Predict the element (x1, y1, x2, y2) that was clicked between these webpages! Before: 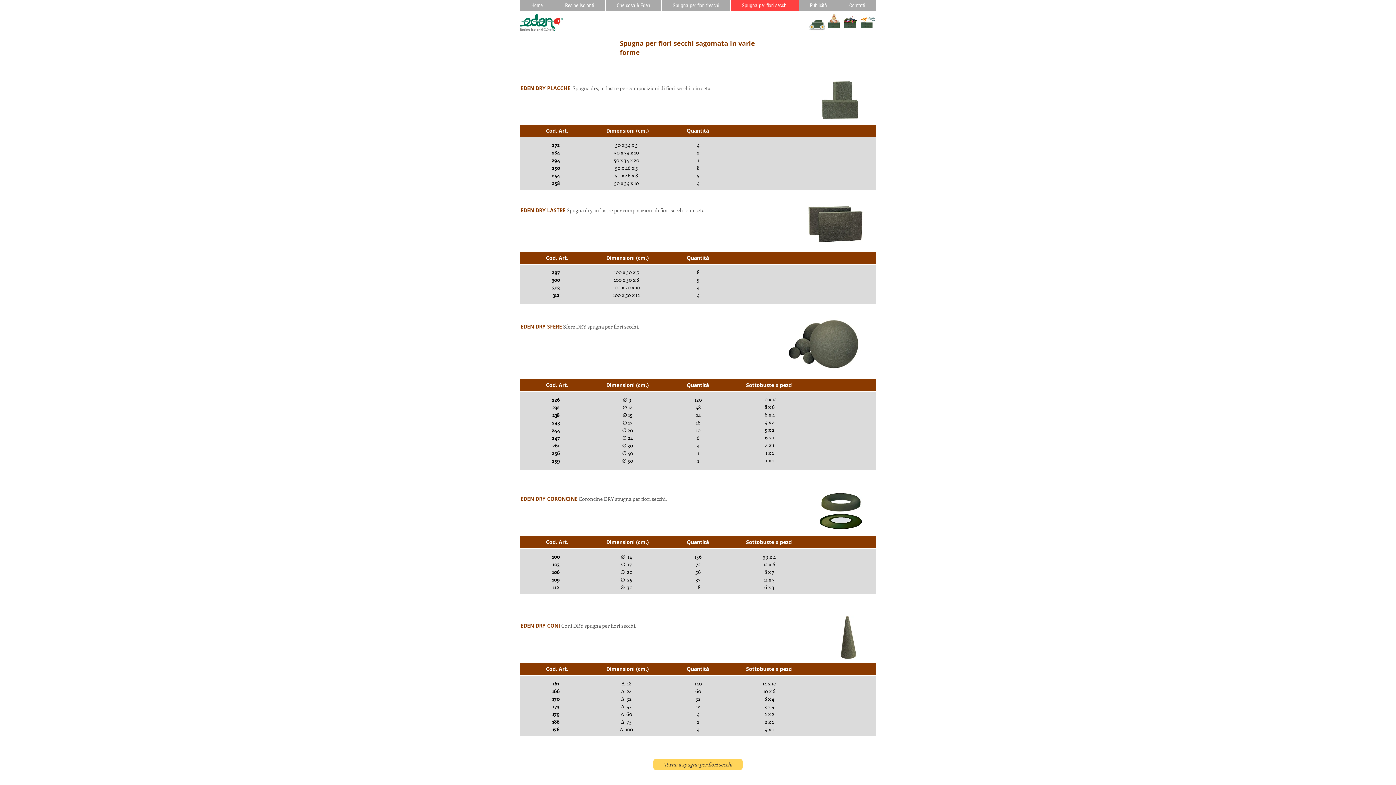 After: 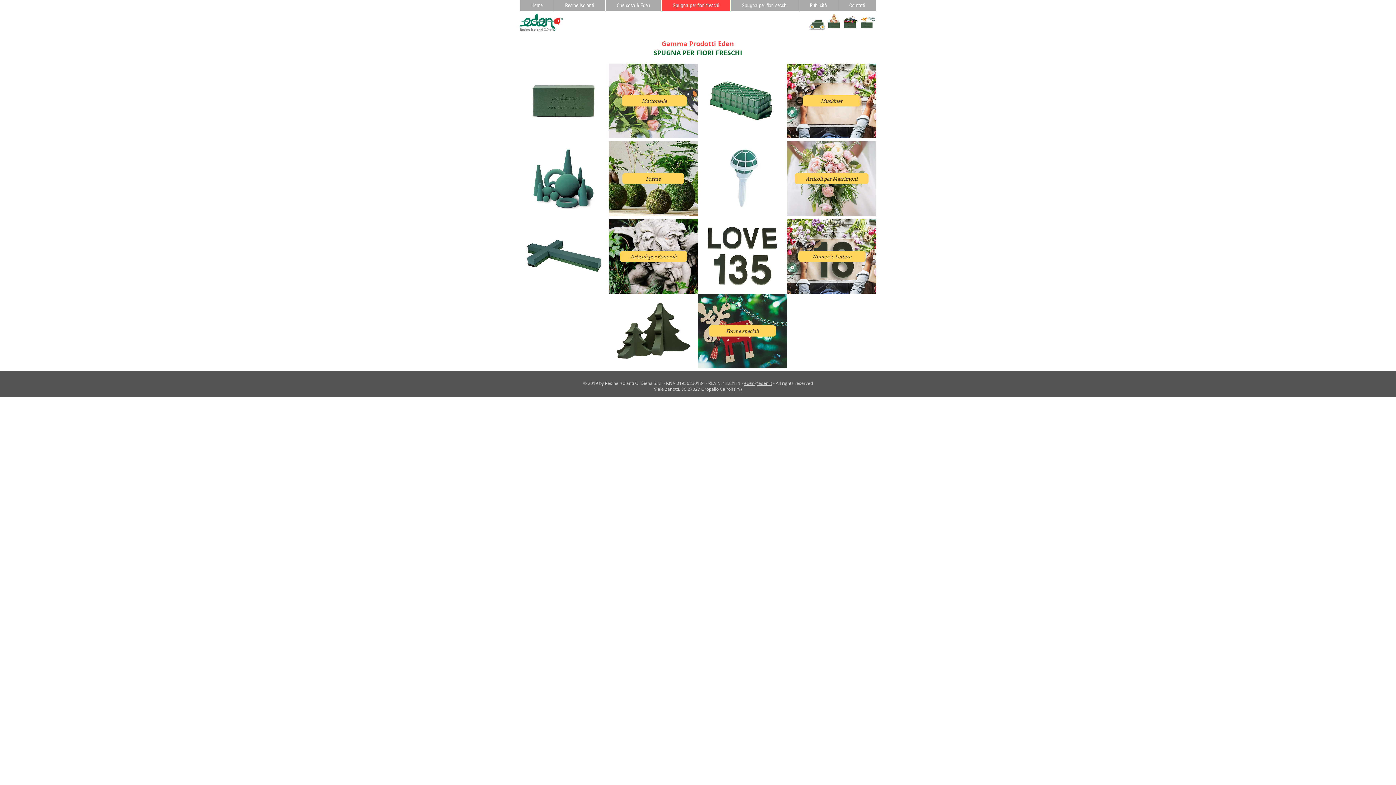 Action: bbox: (661, 0, 730, 11) label: Spugna per fiori freschi